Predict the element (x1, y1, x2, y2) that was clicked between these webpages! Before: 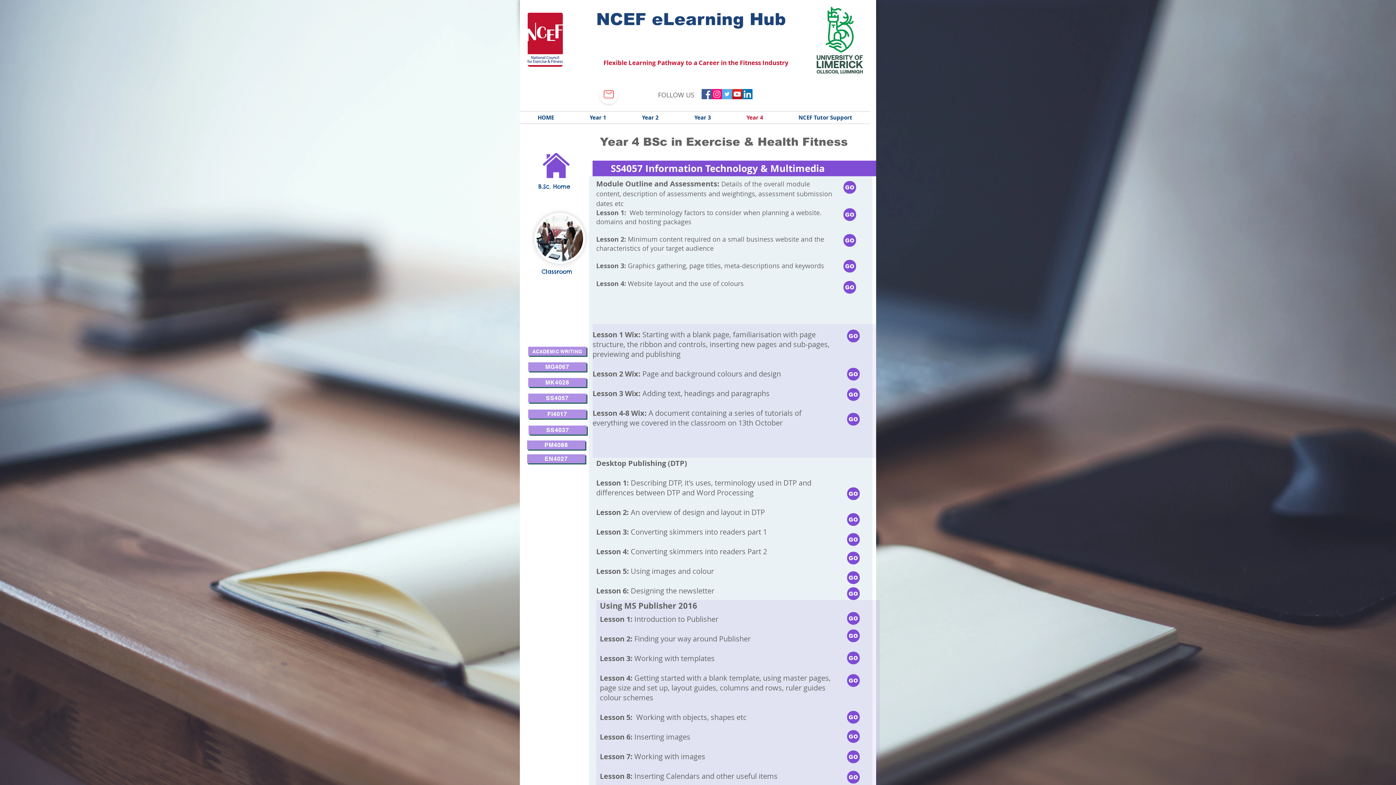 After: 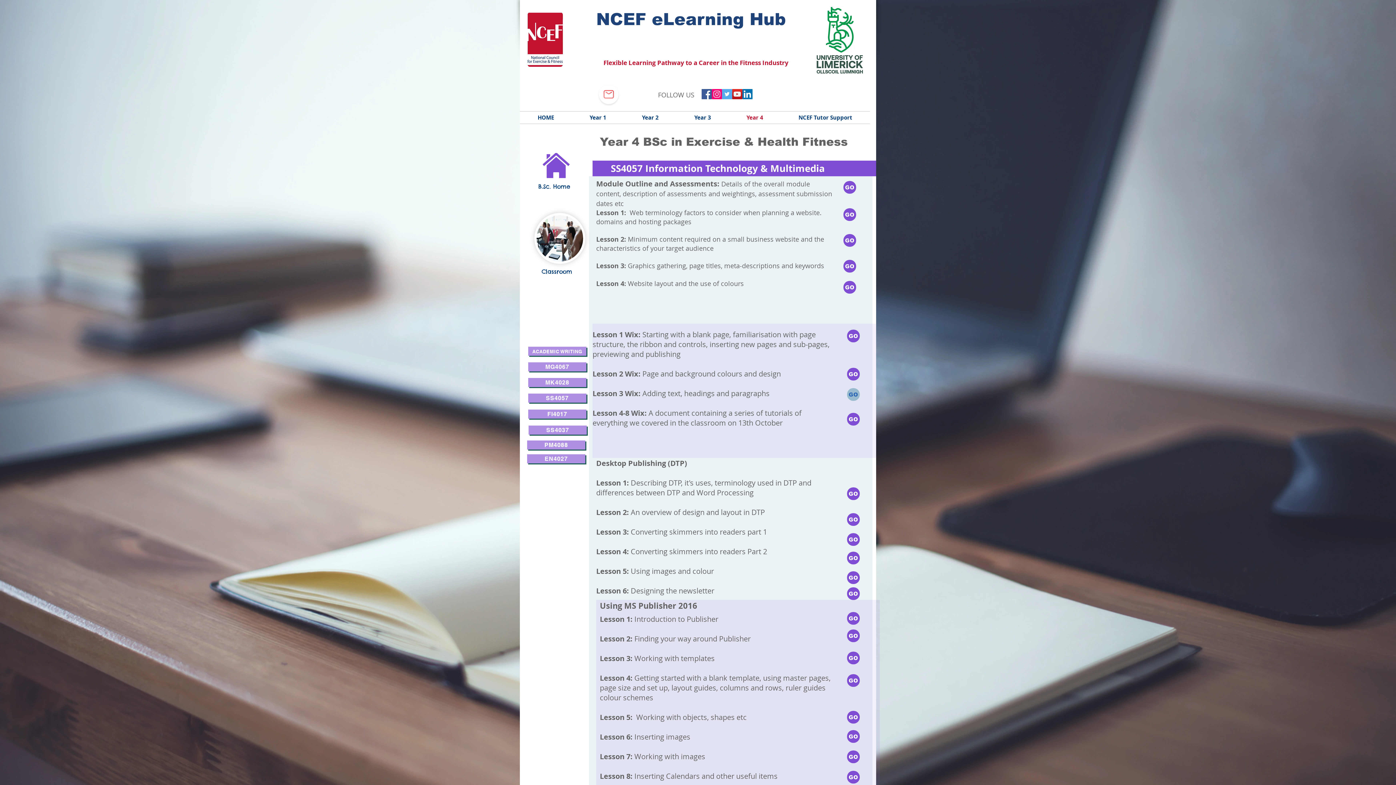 Action: label: GO bbox: (847, 388, 860, 401)